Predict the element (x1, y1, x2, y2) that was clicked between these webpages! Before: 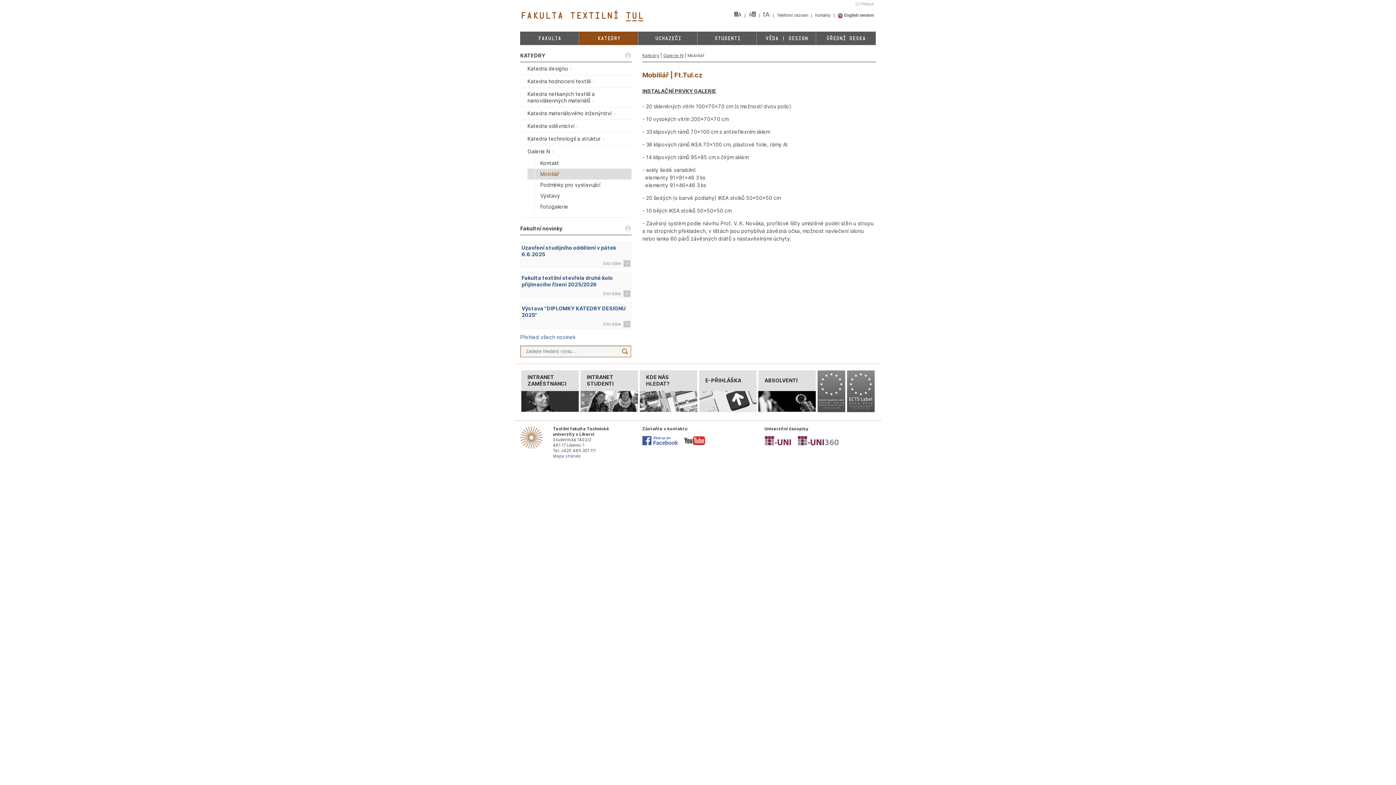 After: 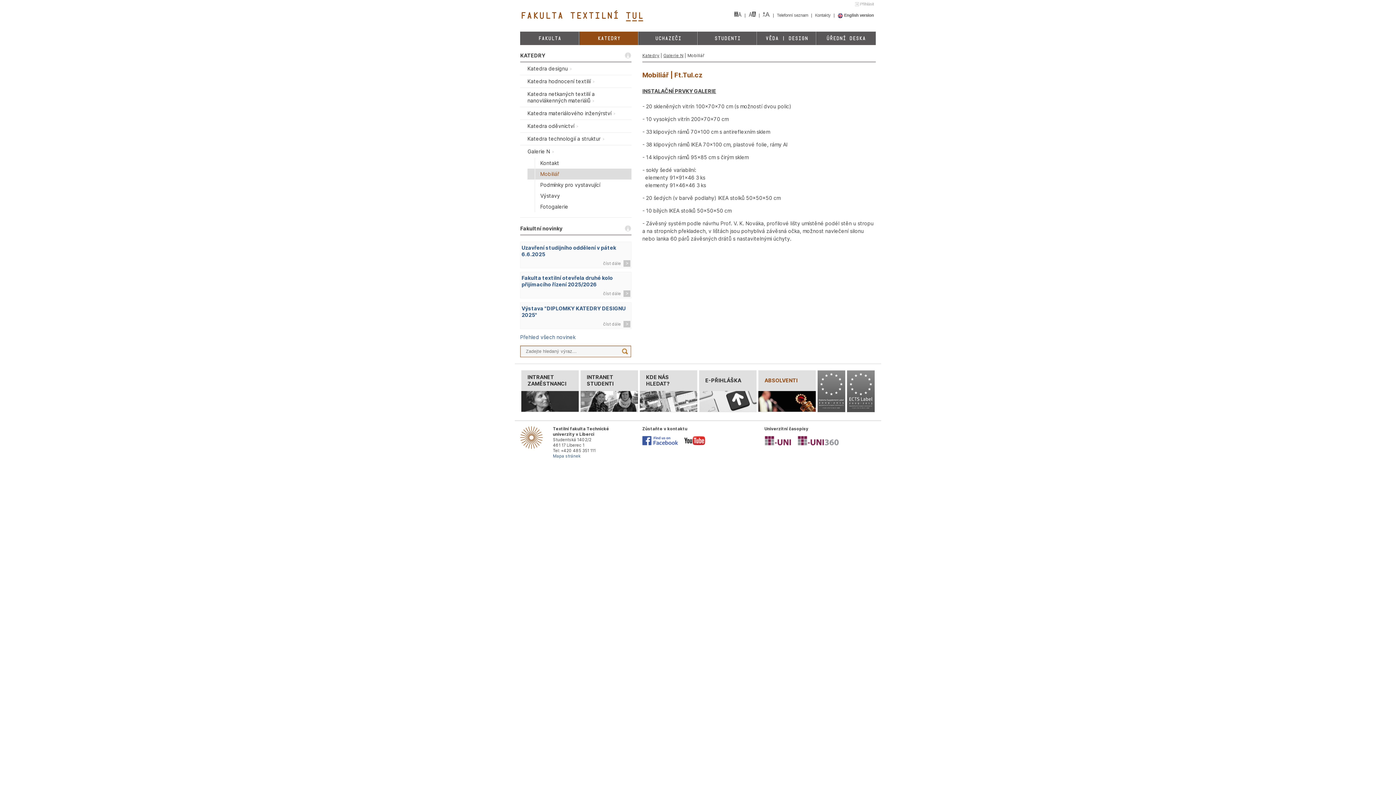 Action: label: ABSOLVENTI bbox: (758, 370, 816, 412)